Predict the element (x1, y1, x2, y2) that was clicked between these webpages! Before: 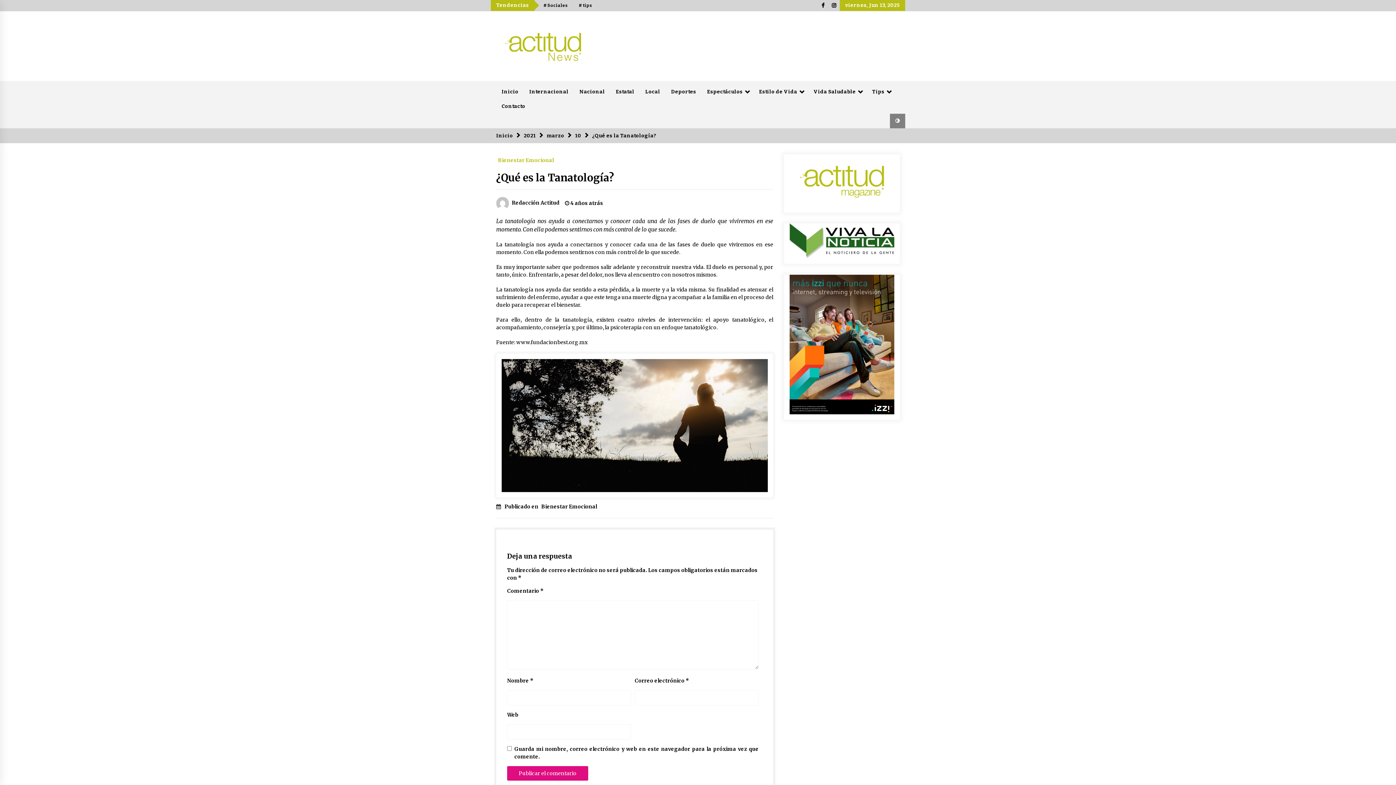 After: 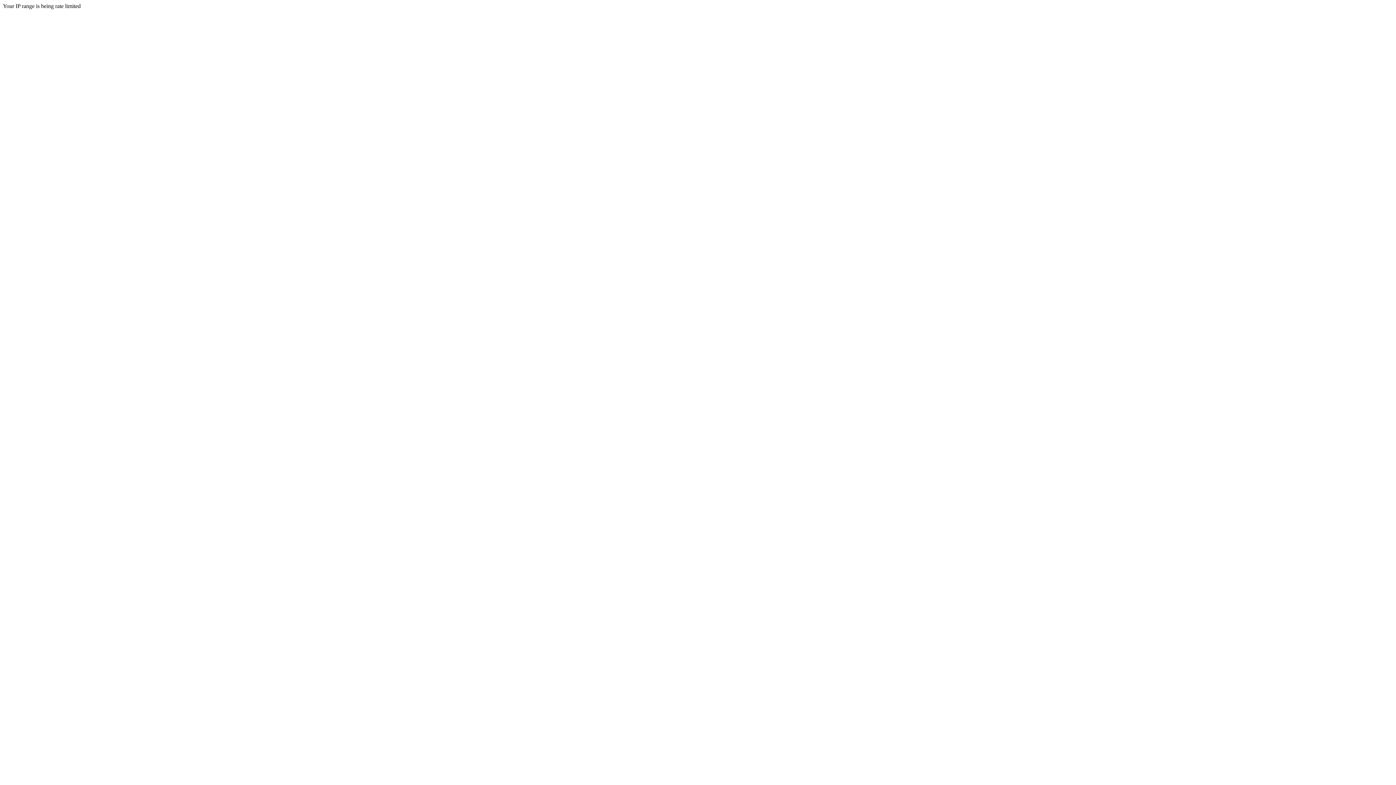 Action: bbox: (789, 237, 894, 243)